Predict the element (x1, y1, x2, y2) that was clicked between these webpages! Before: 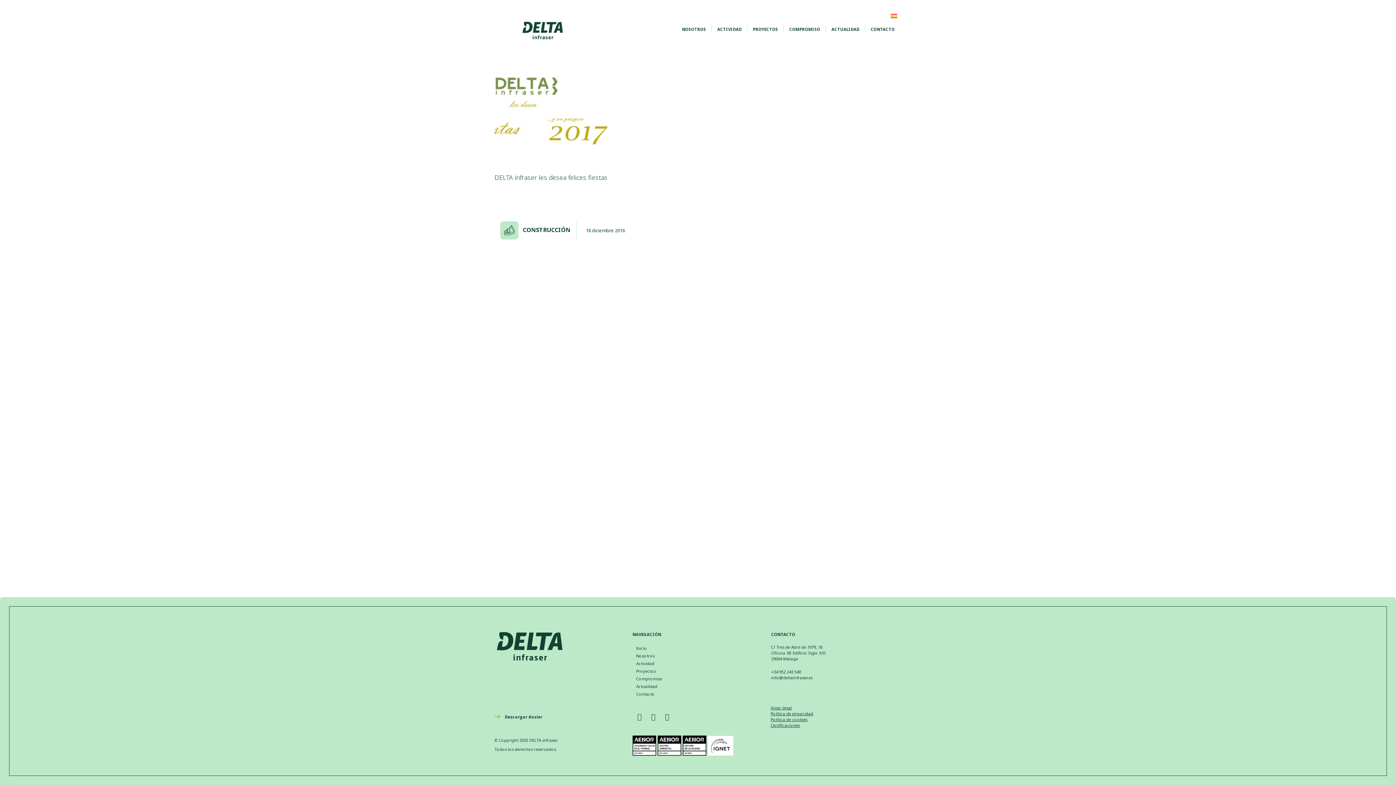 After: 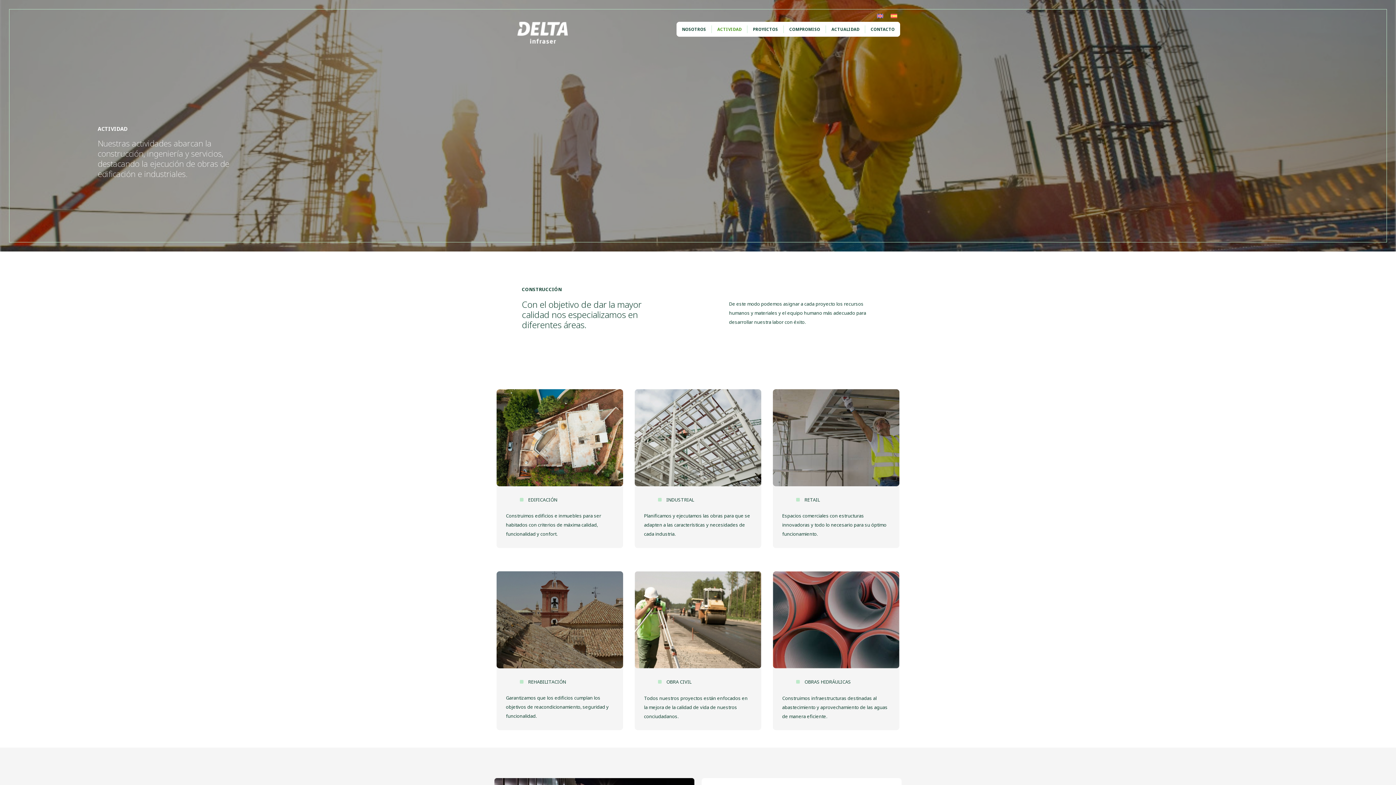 Action: label: ACTIVIDAD bbox: (712, 25, 747, 33)